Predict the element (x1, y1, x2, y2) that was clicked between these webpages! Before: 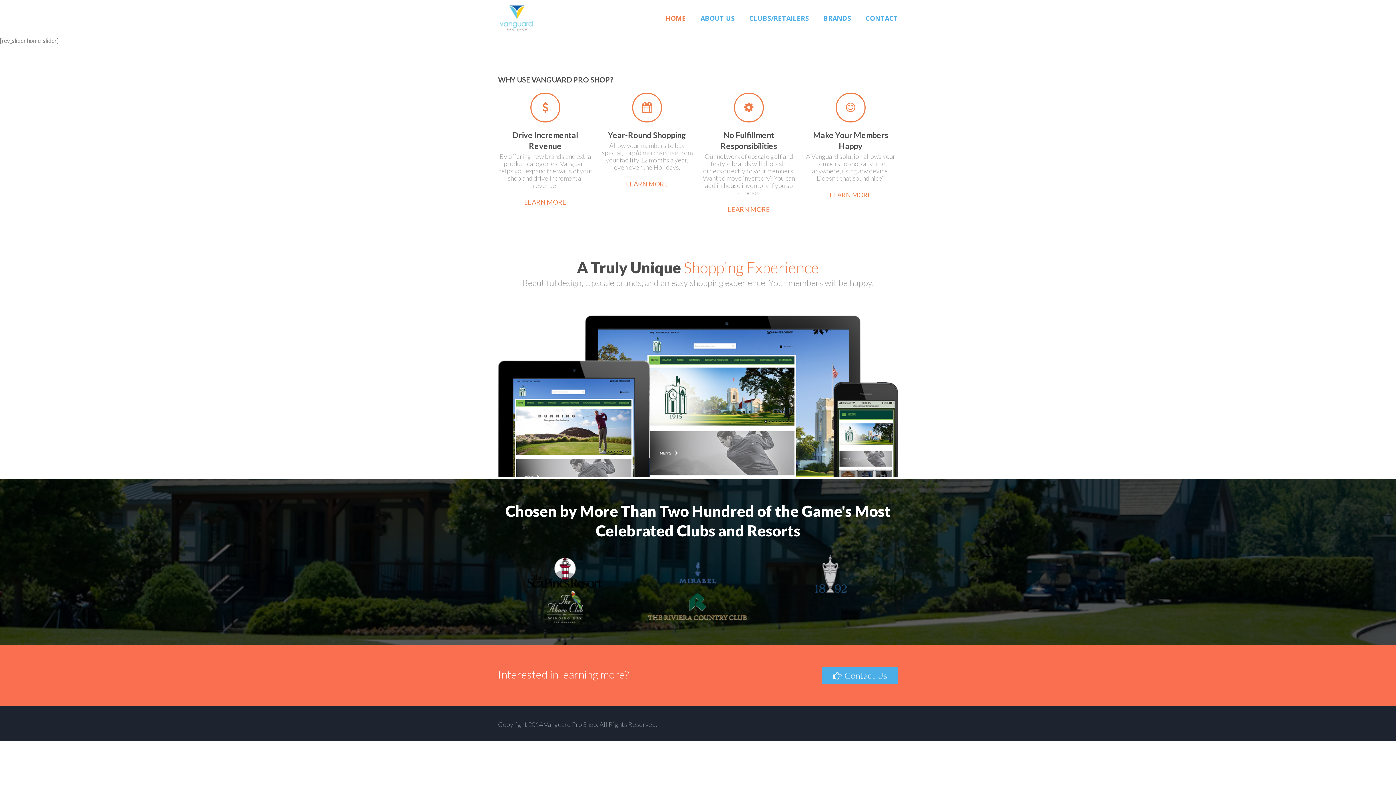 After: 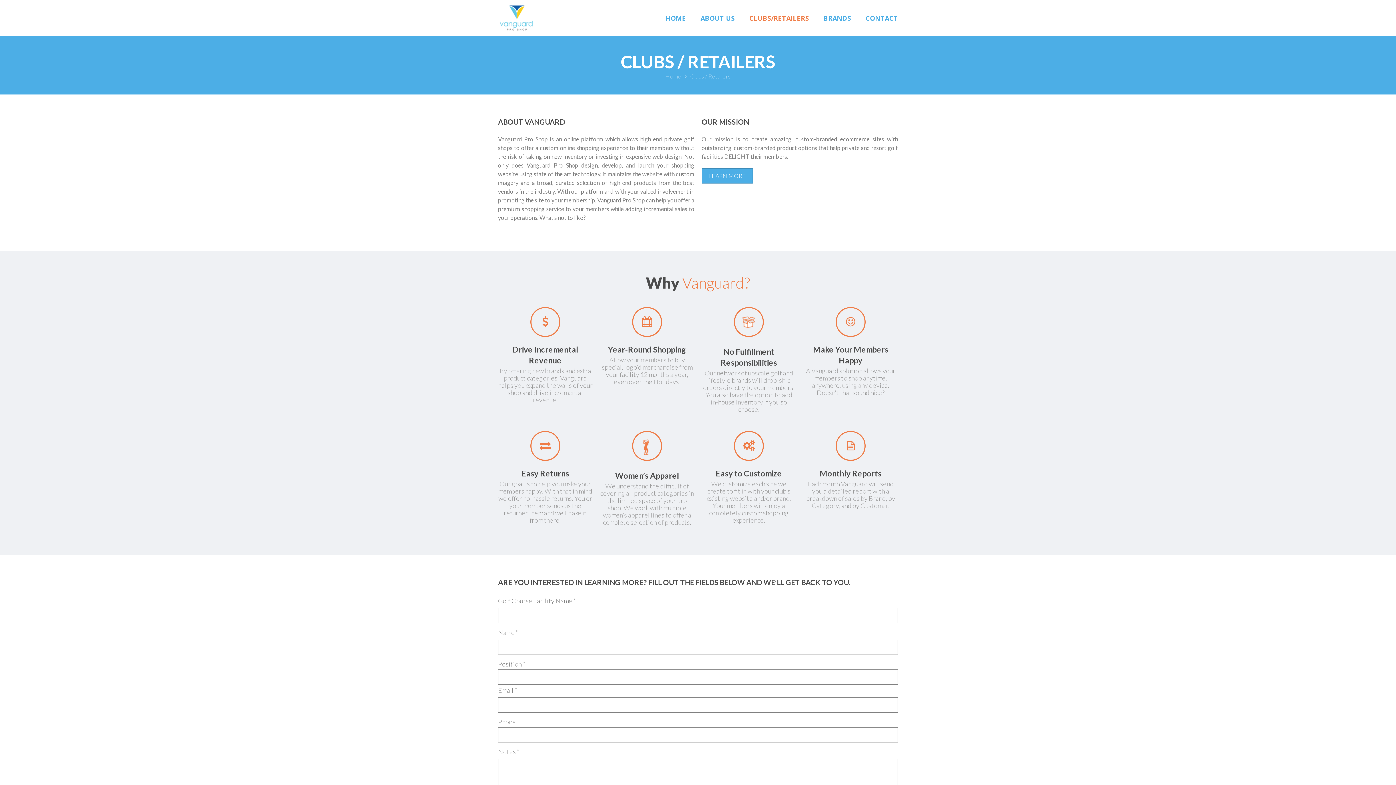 Action: bbox: (829, 190, 872, 198) label: LEARN MORE